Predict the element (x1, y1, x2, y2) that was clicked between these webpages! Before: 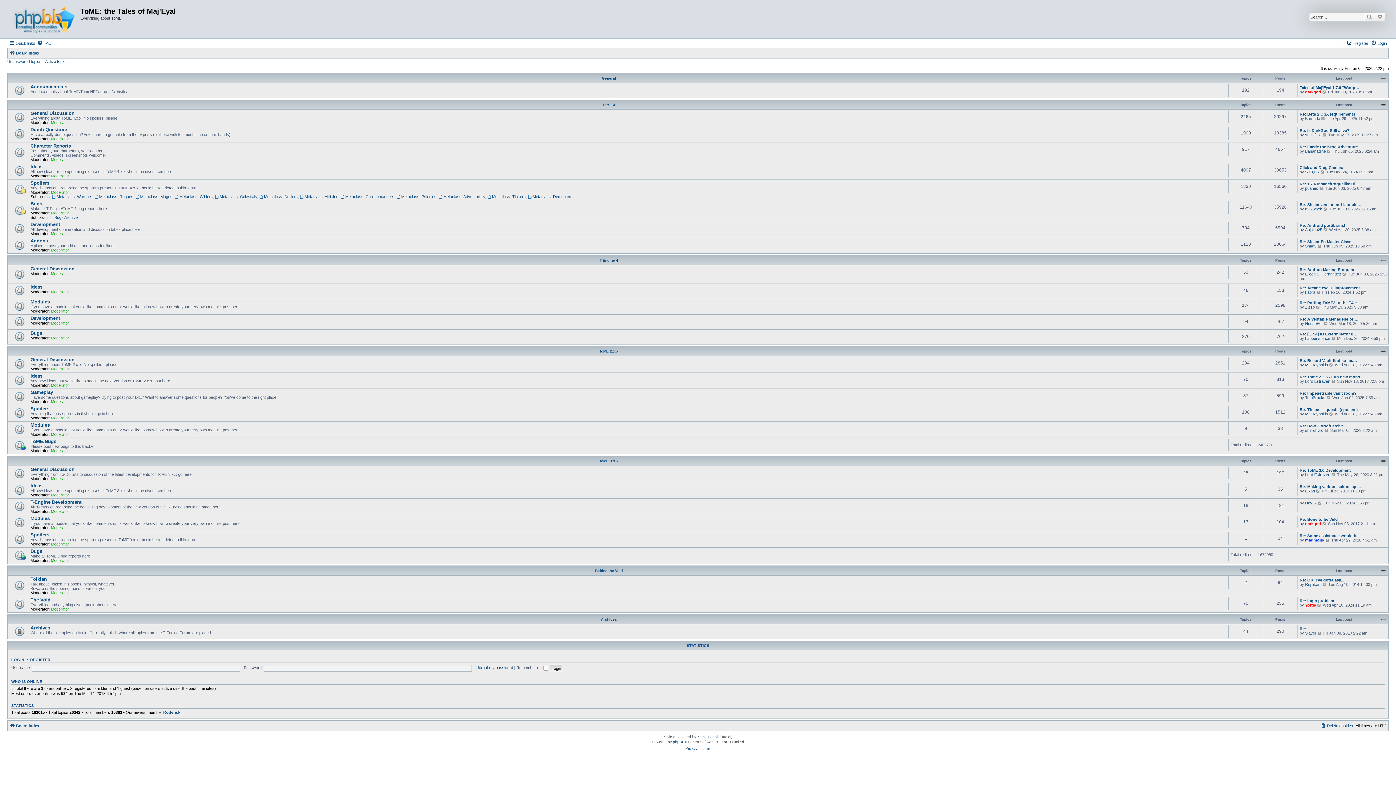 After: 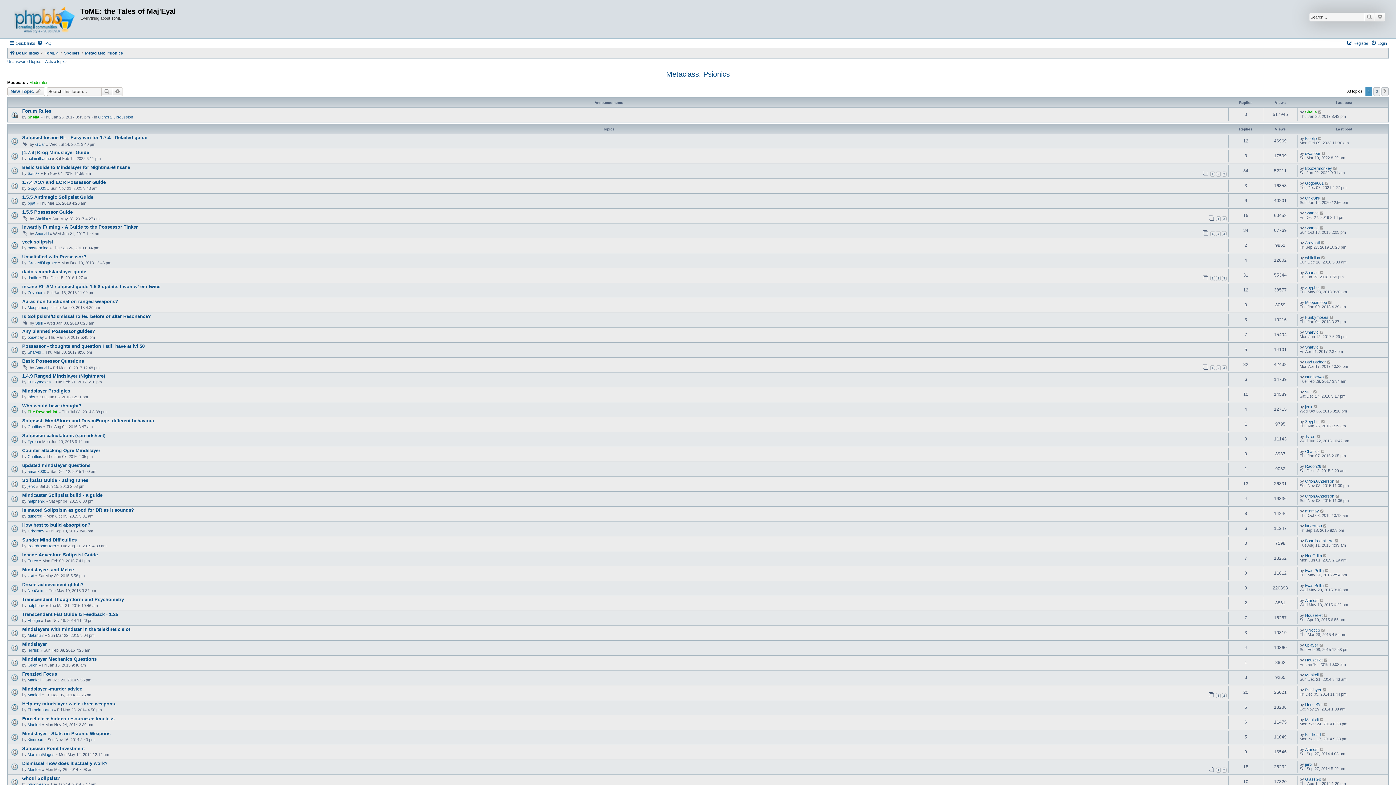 Action: label: Metaclass: Psionics bbox: (396, 194, 436, 198)